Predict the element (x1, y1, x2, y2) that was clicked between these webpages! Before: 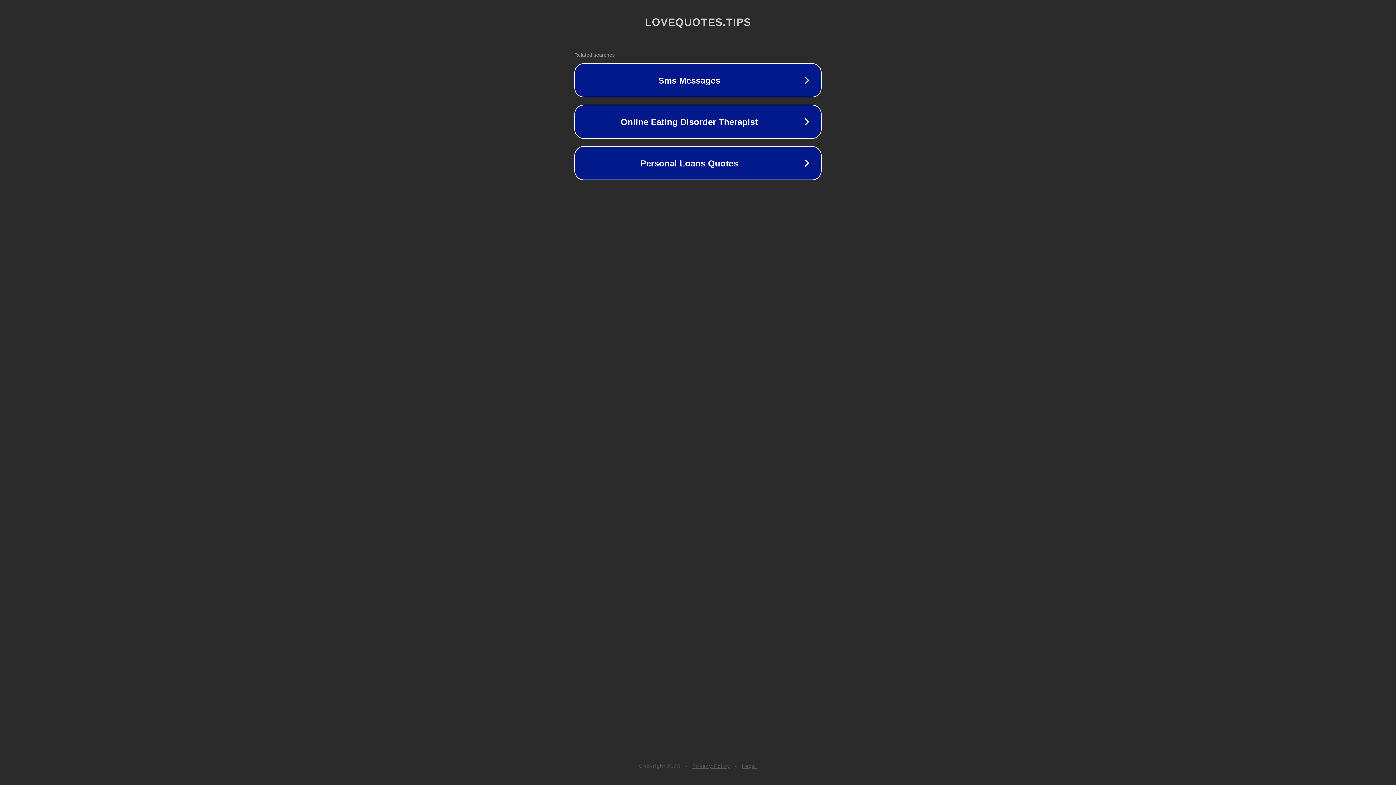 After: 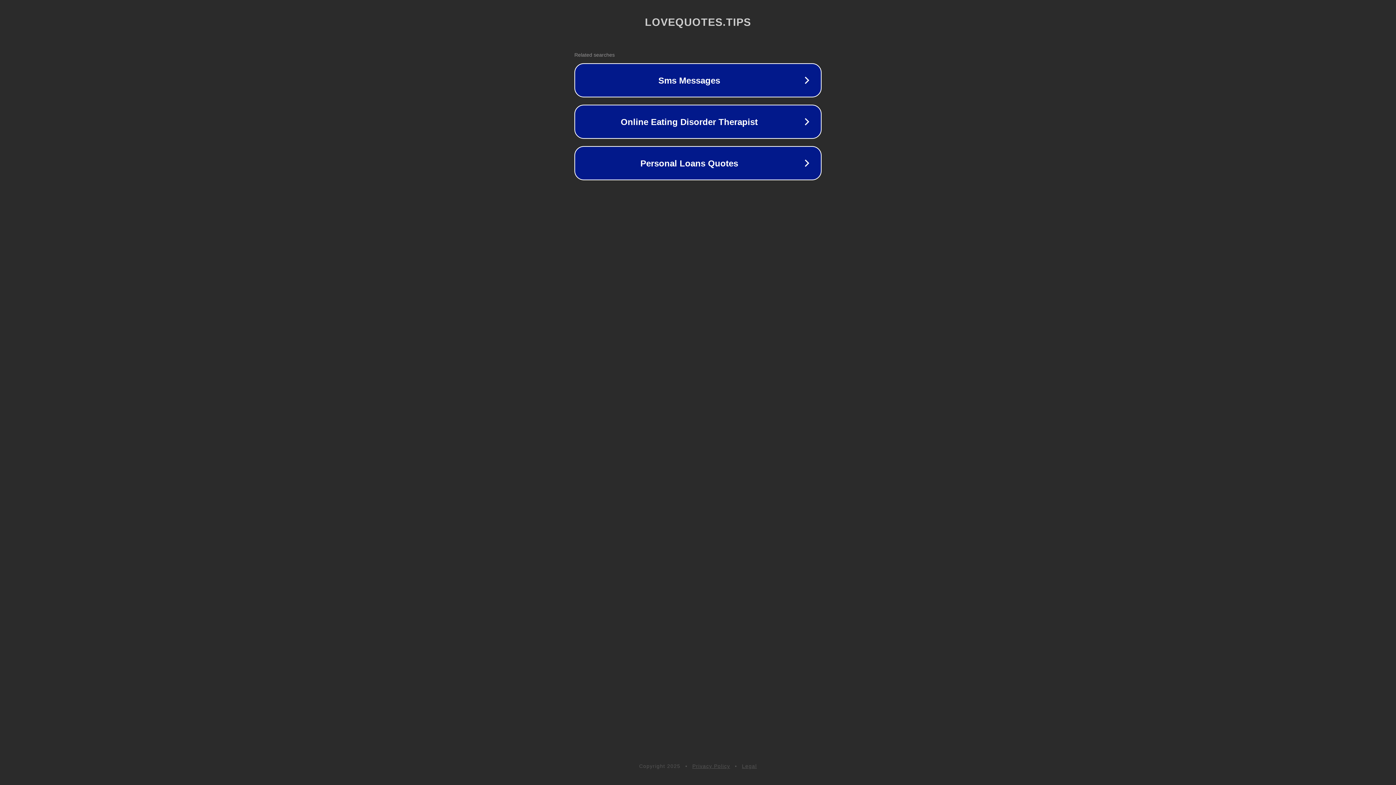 Action: bbox: (692, 763, 730, 769) label: Privacy Policy